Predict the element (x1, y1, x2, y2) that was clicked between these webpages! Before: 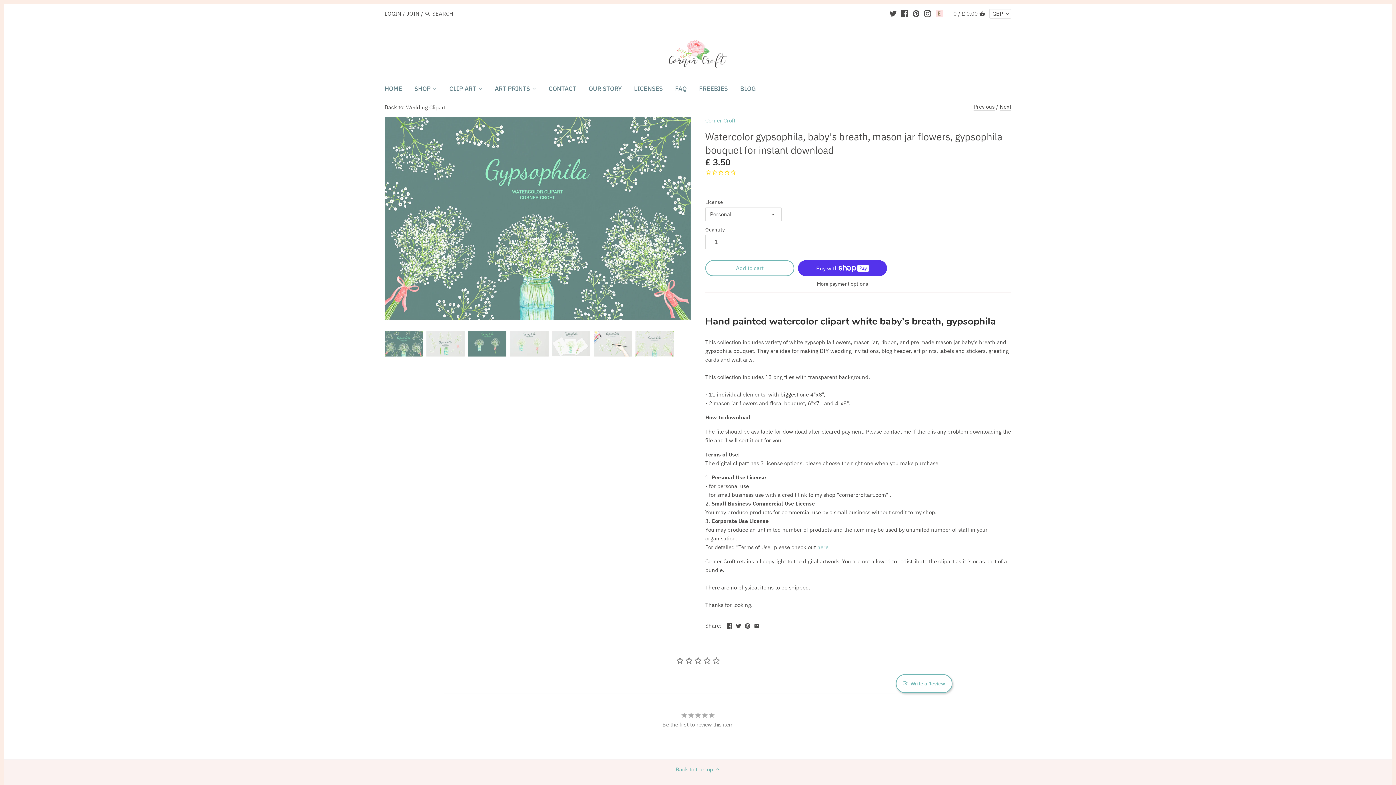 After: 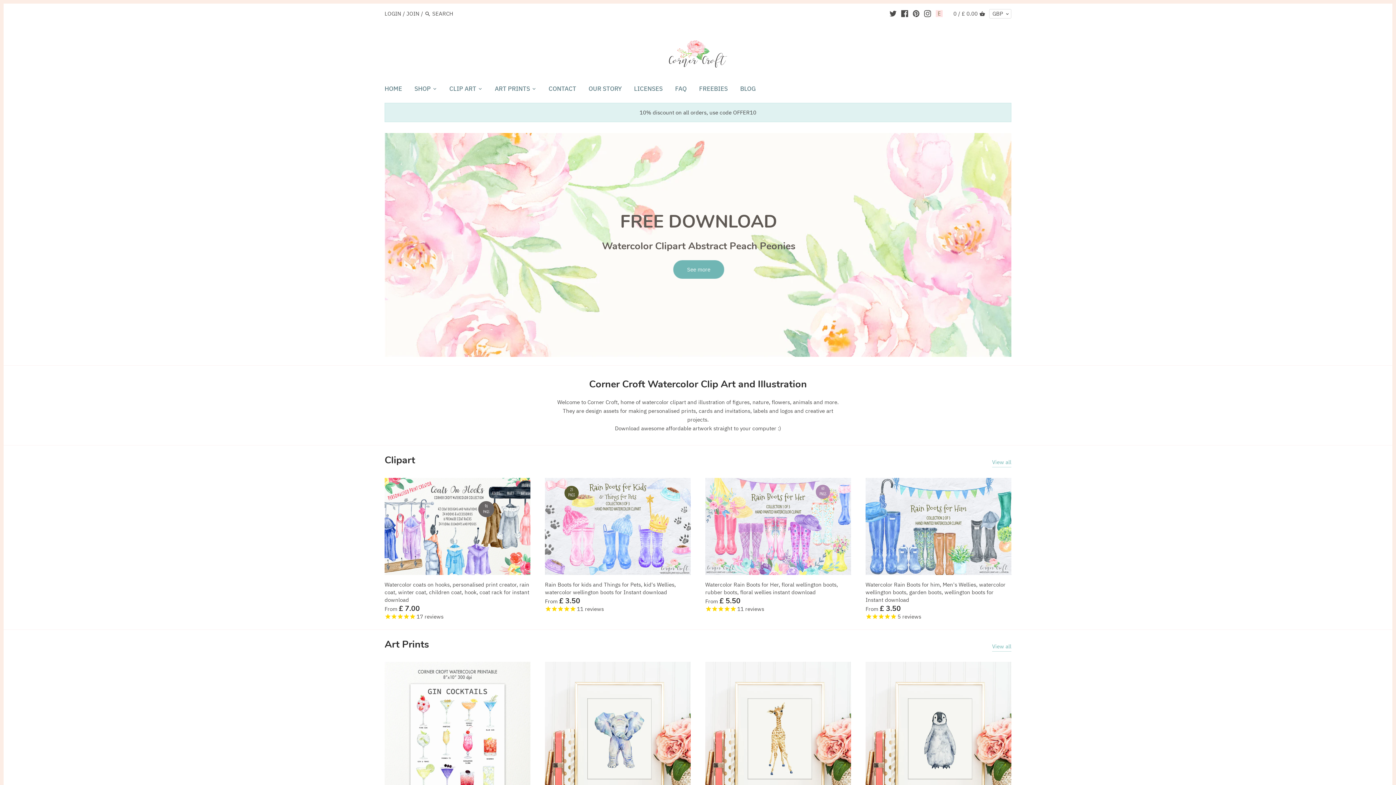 Action: bbox: (669, 40, 727, 67)